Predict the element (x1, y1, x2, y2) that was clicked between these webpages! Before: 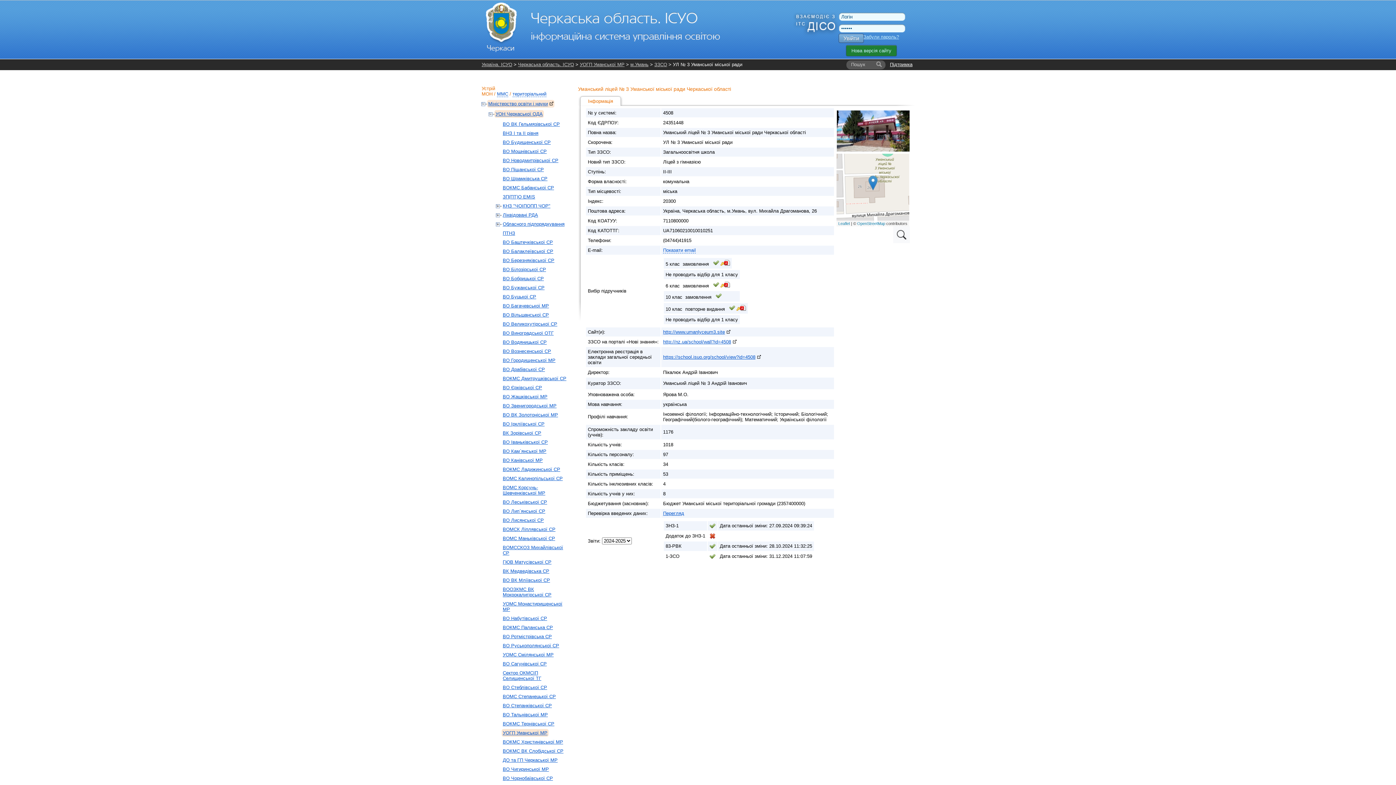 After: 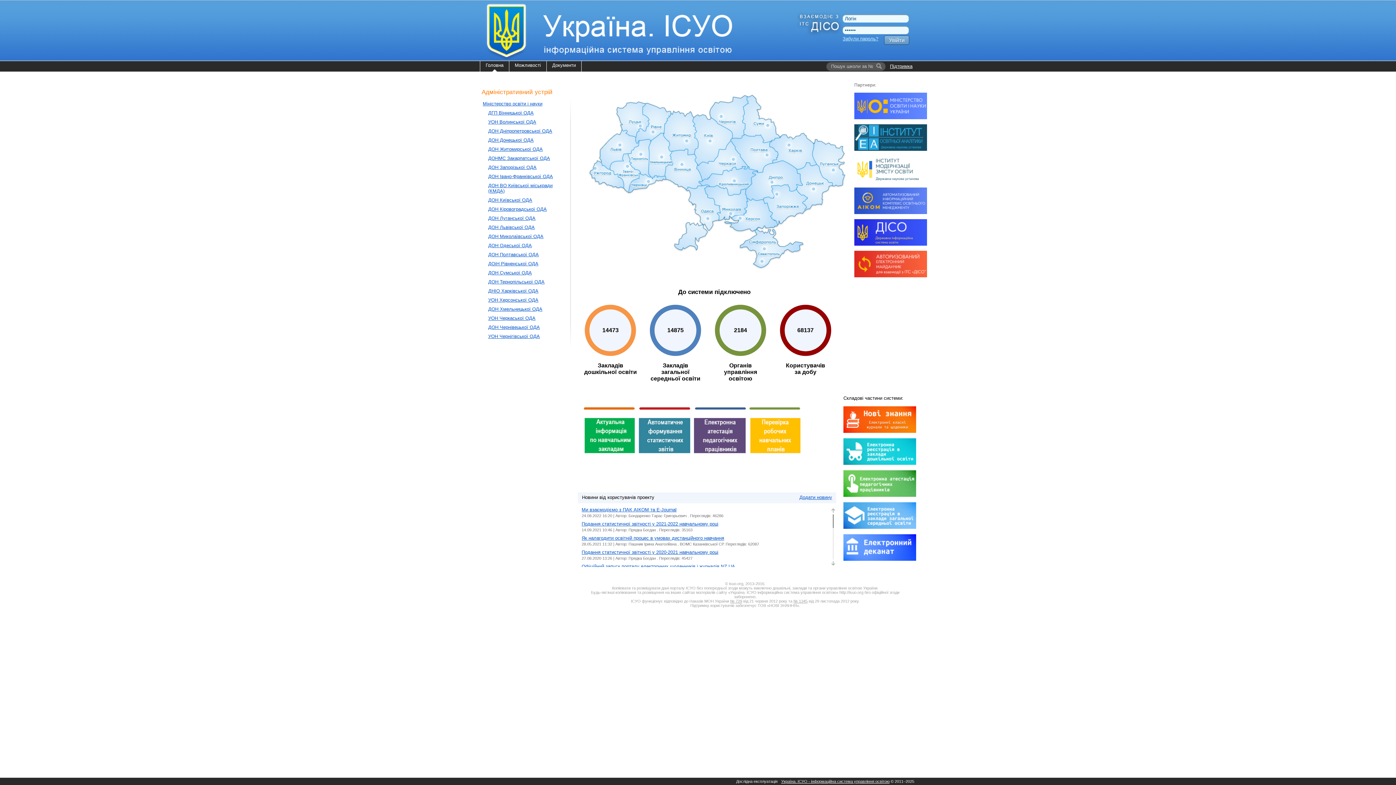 Action: bbox: (481, 61, 512, 67) label: Україна. ІСУО